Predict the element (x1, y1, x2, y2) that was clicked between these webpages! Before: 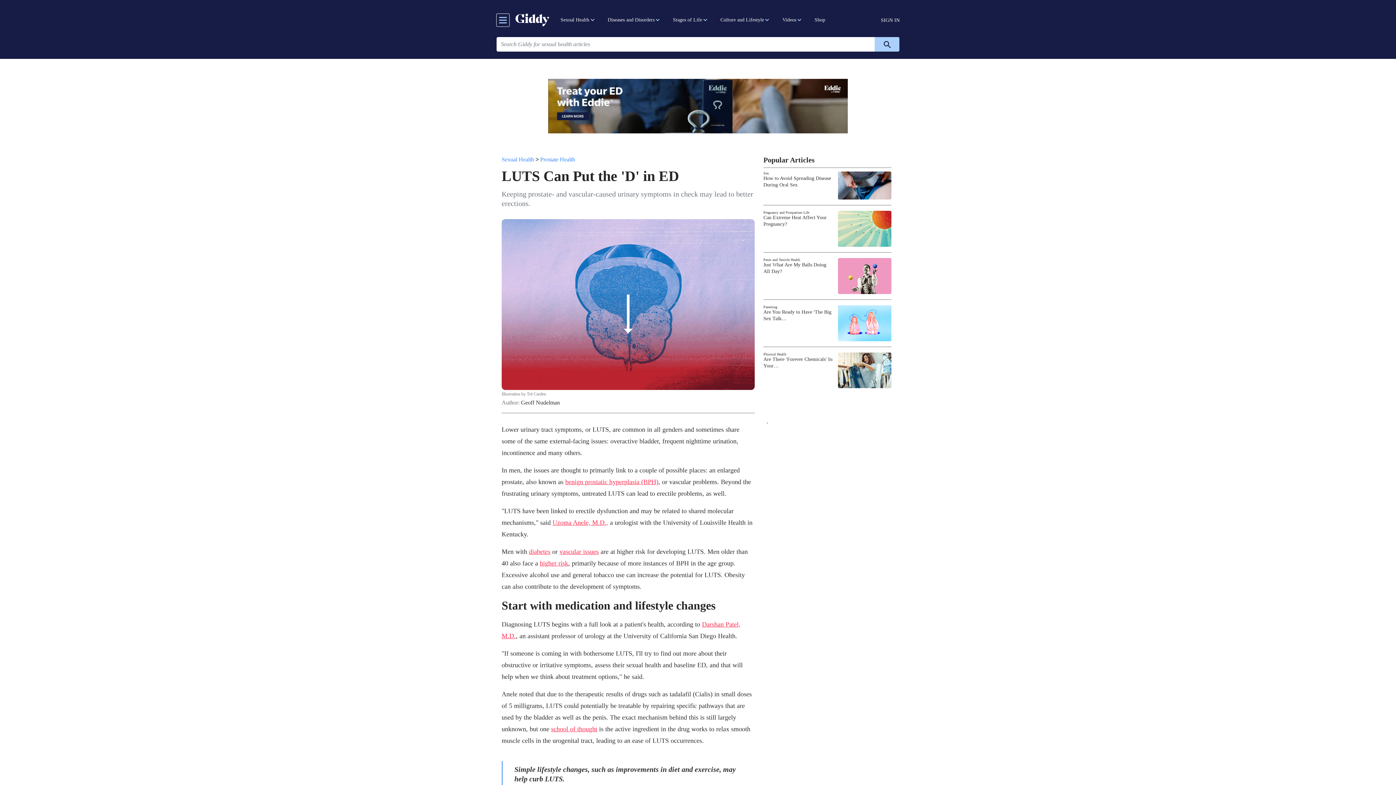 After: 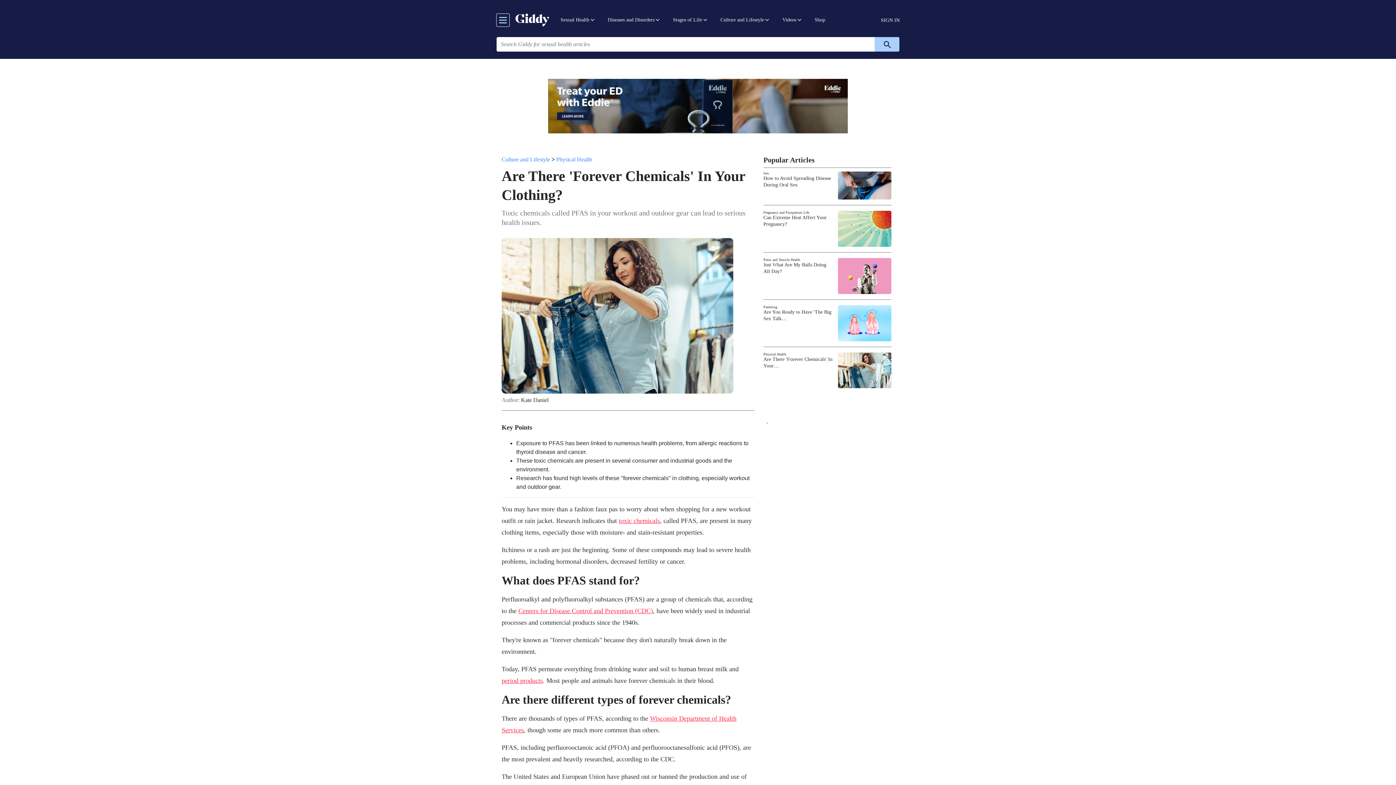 Action: bbox: (838, 366, 891, 373)